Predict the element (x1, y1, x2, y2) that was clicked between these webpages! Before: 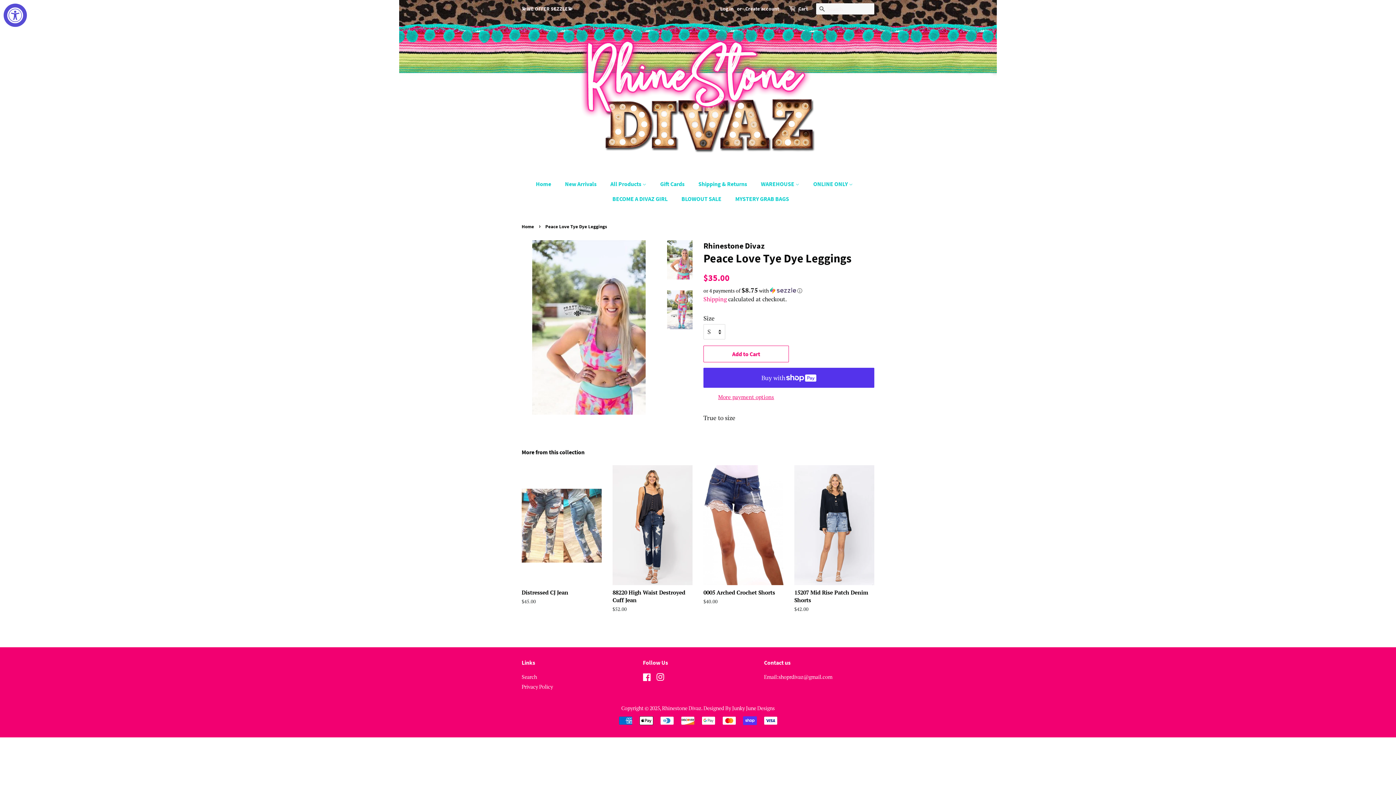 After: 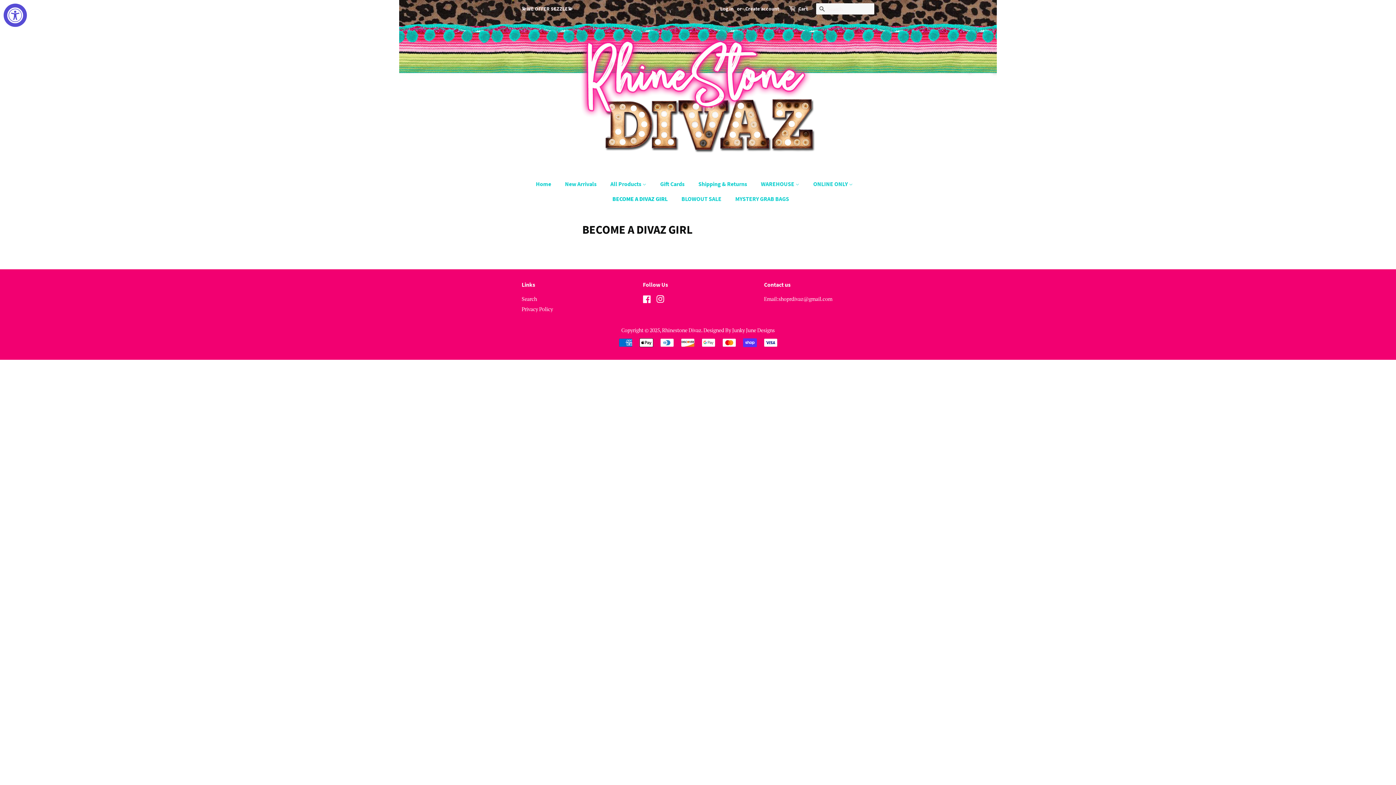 Action: label: BECOME A DIVAZ GIRL bbox: (607, 191, 675, 206)